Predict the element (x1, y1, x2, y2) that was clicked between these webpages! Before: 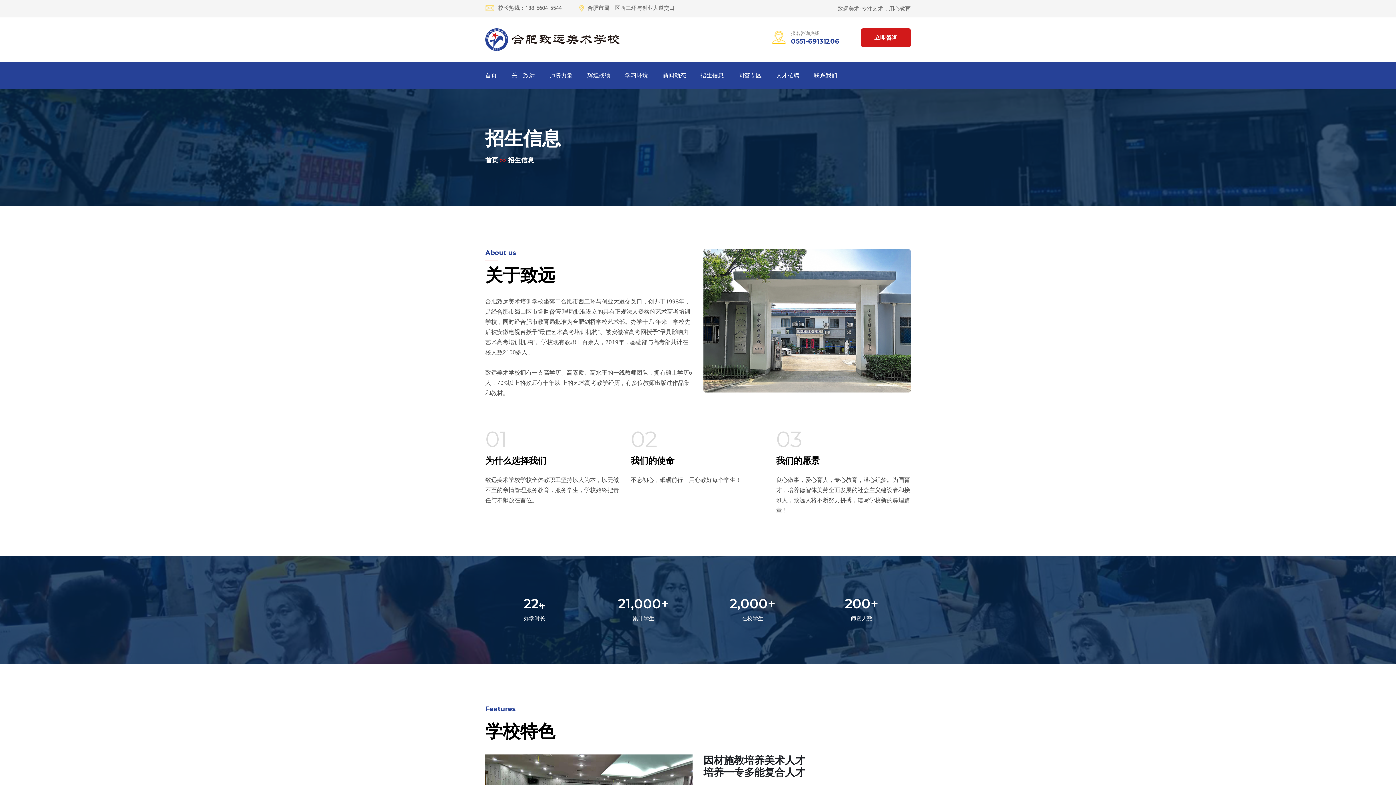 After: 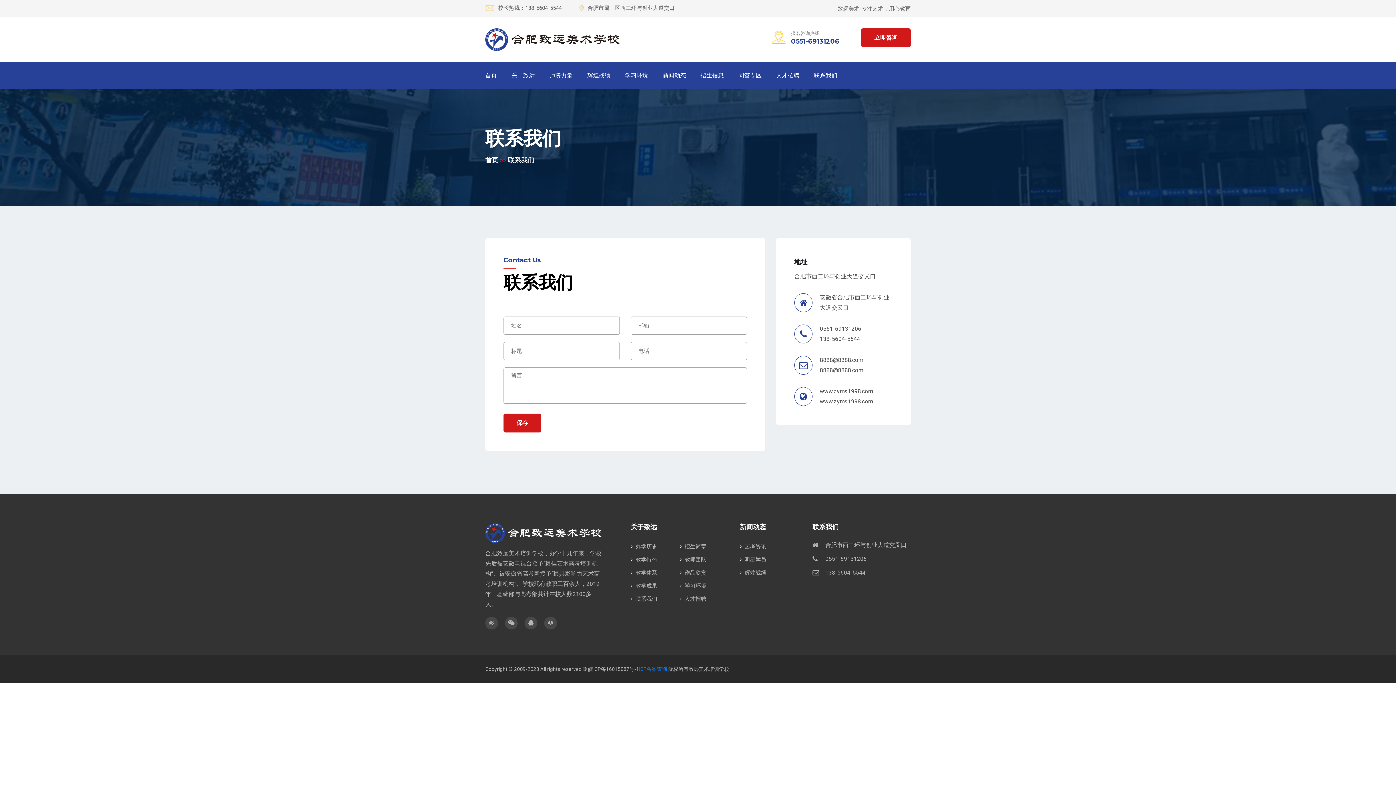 Action: label: 联系我们 bbox: (814, 62, 837, 89)